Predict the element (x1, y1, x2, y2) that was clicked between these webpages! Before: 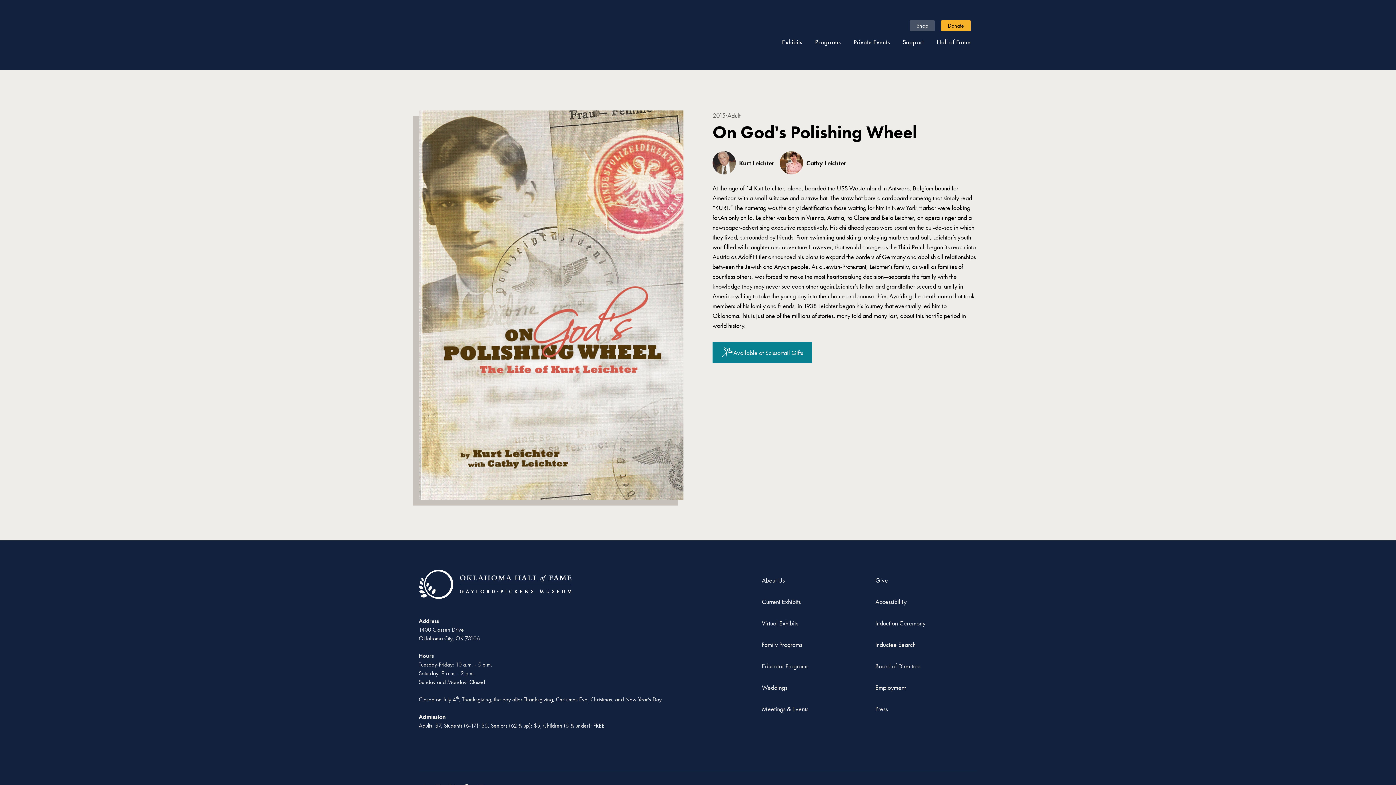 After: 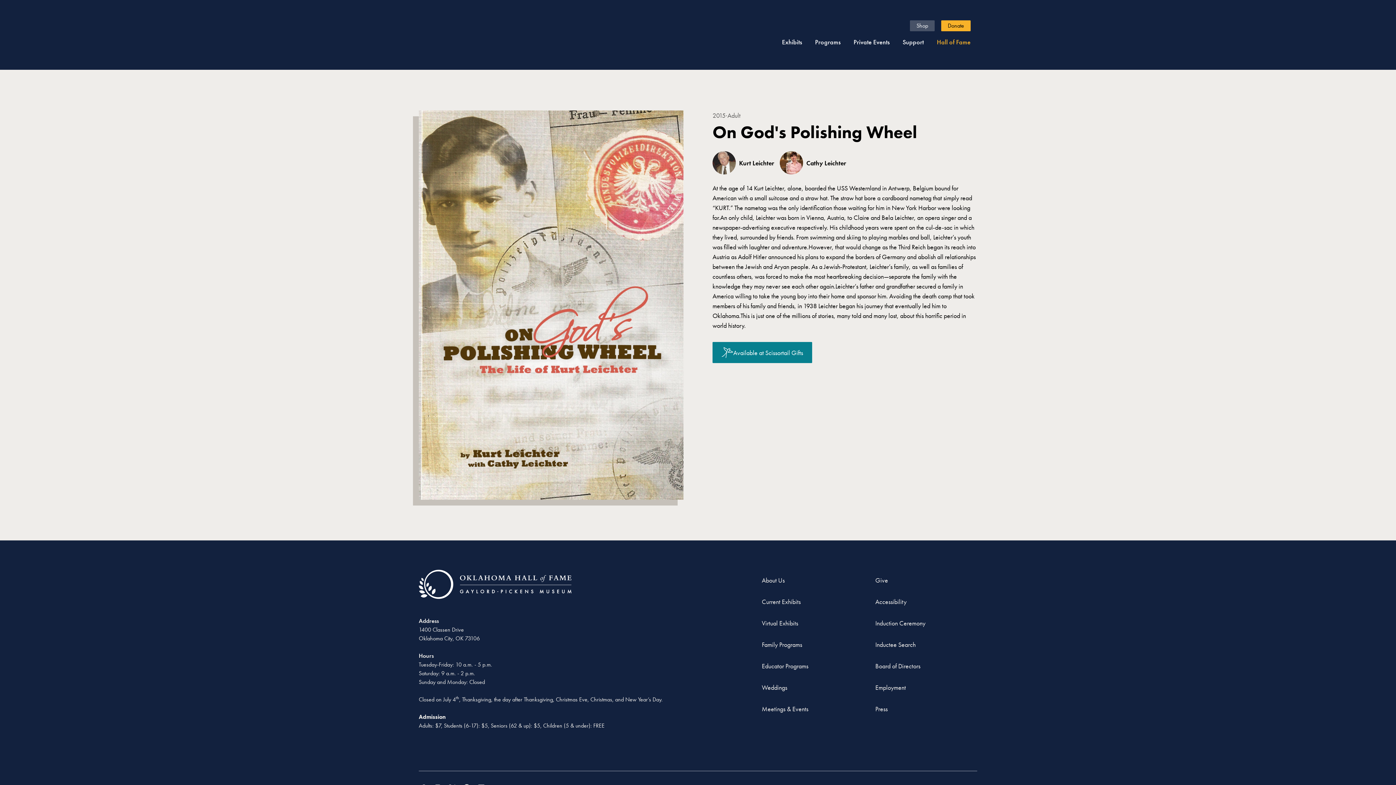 Action: bbox: (930, 34, 977, 49) label: Hall of Fame